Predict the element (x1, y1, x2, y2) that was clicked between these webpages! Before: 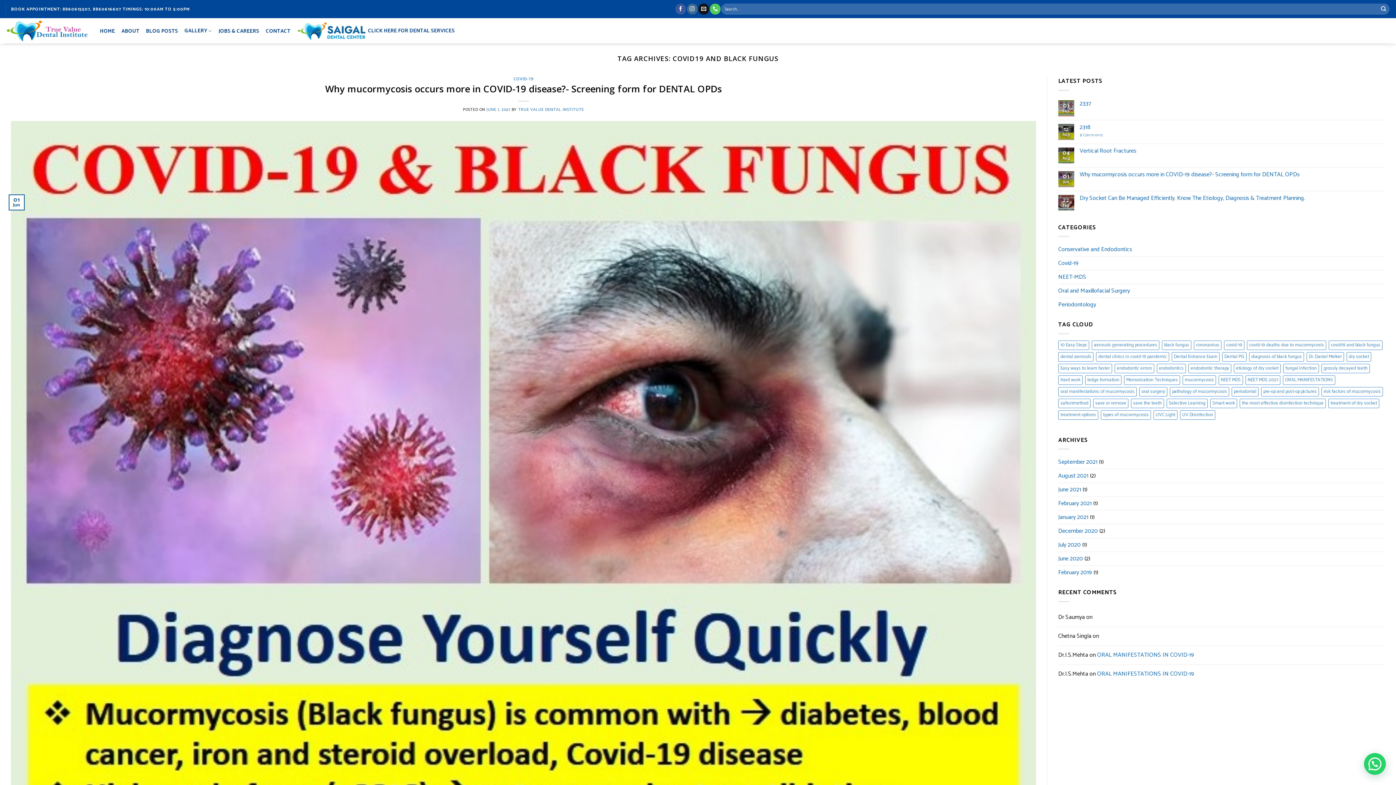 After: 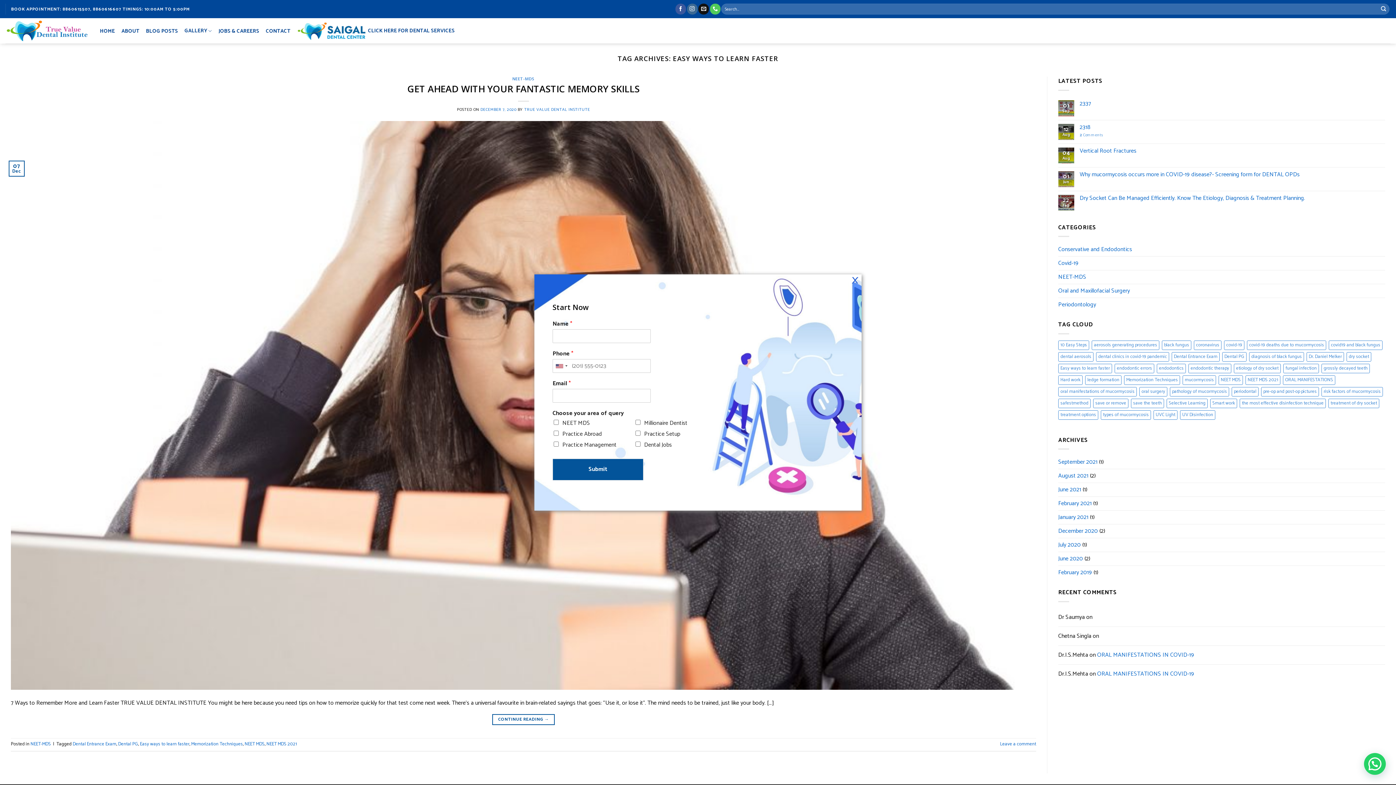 Action: bbox: (1058, 363, 1112, 373) label: Easy ways to learn faster (1 item)